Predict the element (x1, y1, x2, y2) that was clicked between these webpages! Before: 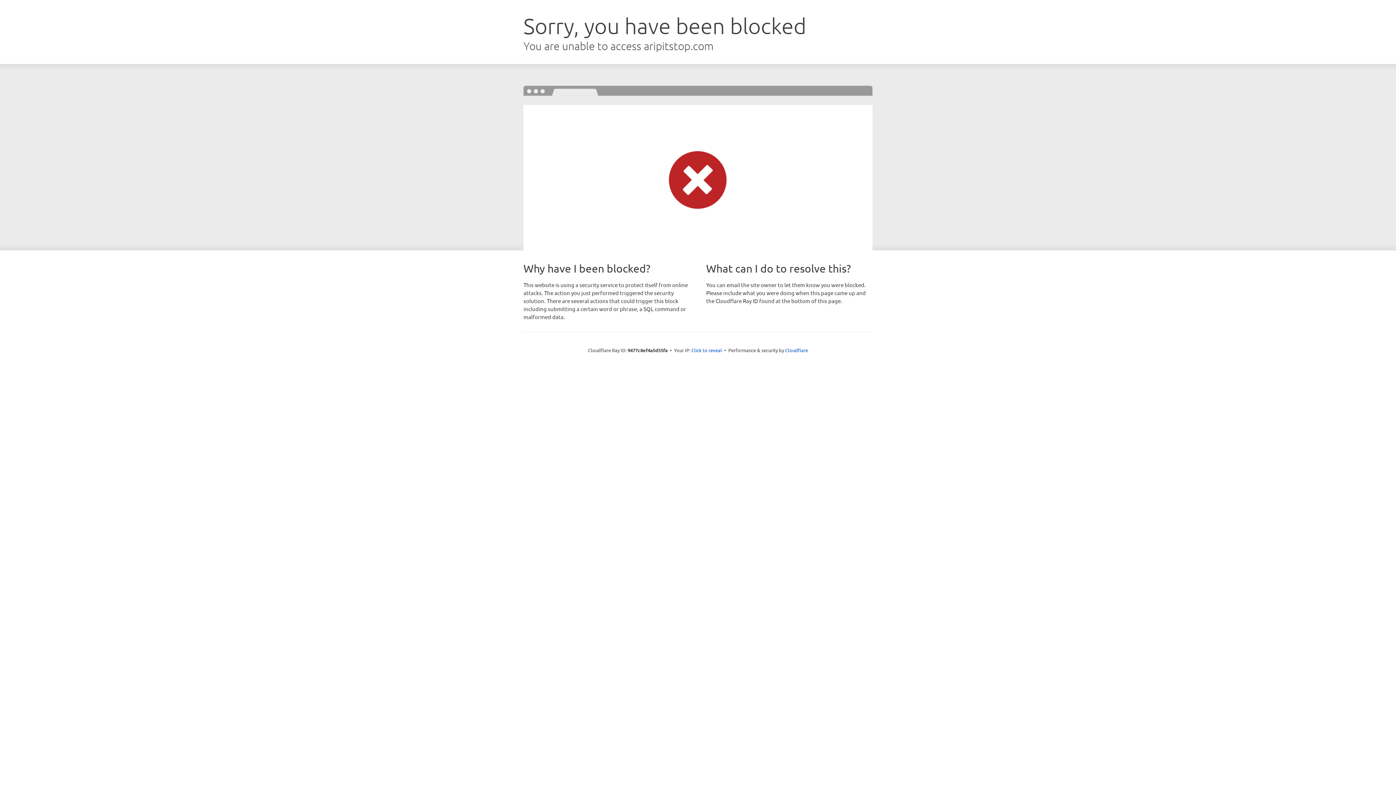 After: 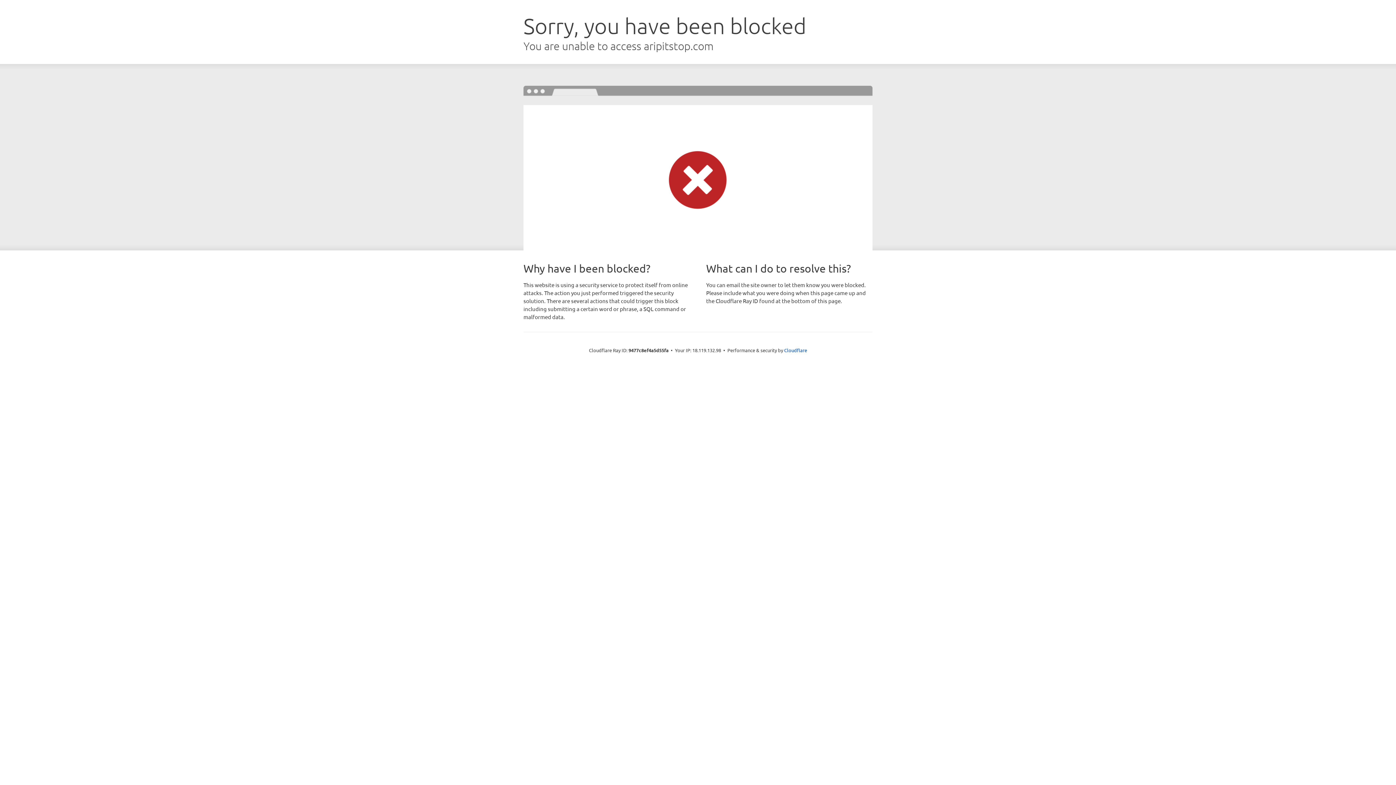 Action: label: Click to reveal bbox: (691, 346, 722, 353)